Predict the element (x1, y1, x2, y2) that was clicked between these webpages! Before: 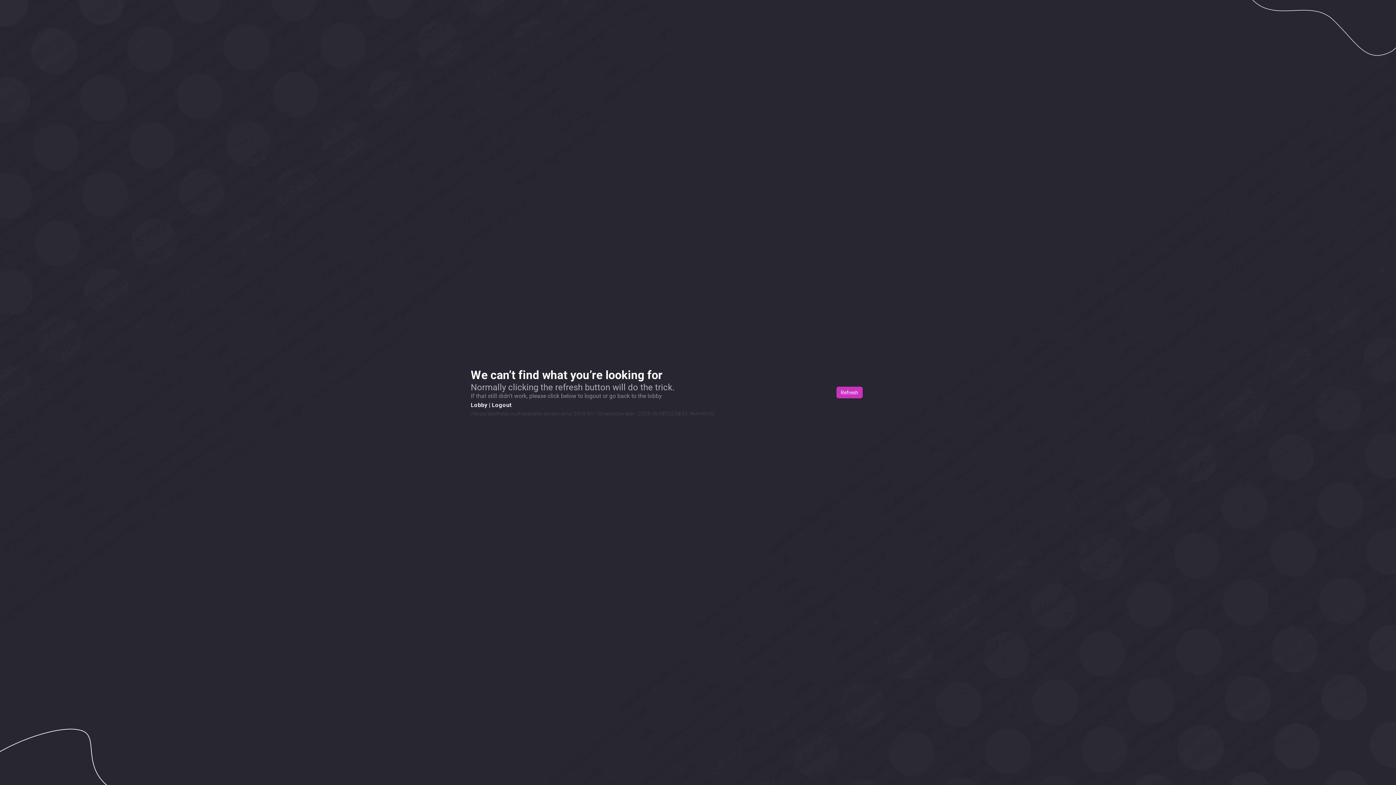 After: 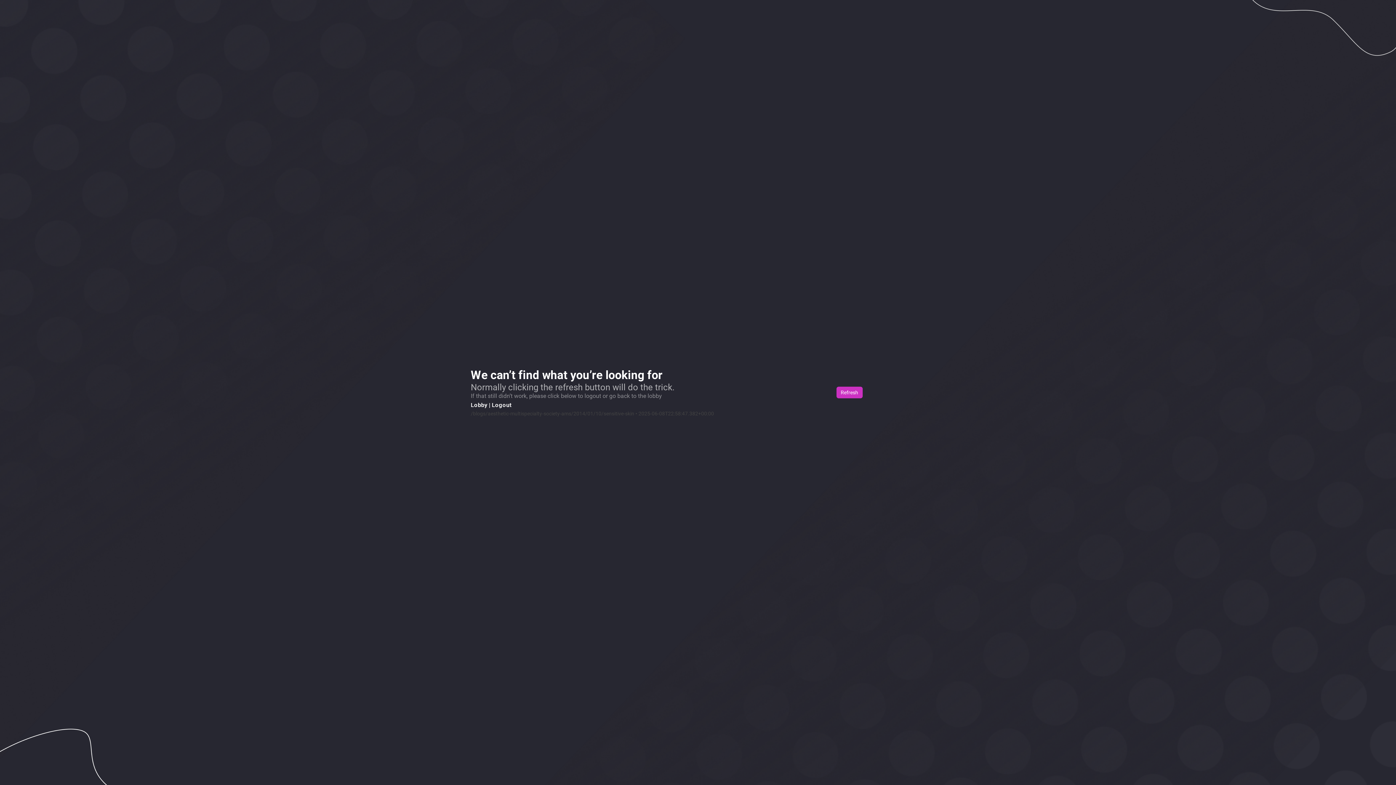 Action: bbox: (836, 386, 863, 398) label: Refresh